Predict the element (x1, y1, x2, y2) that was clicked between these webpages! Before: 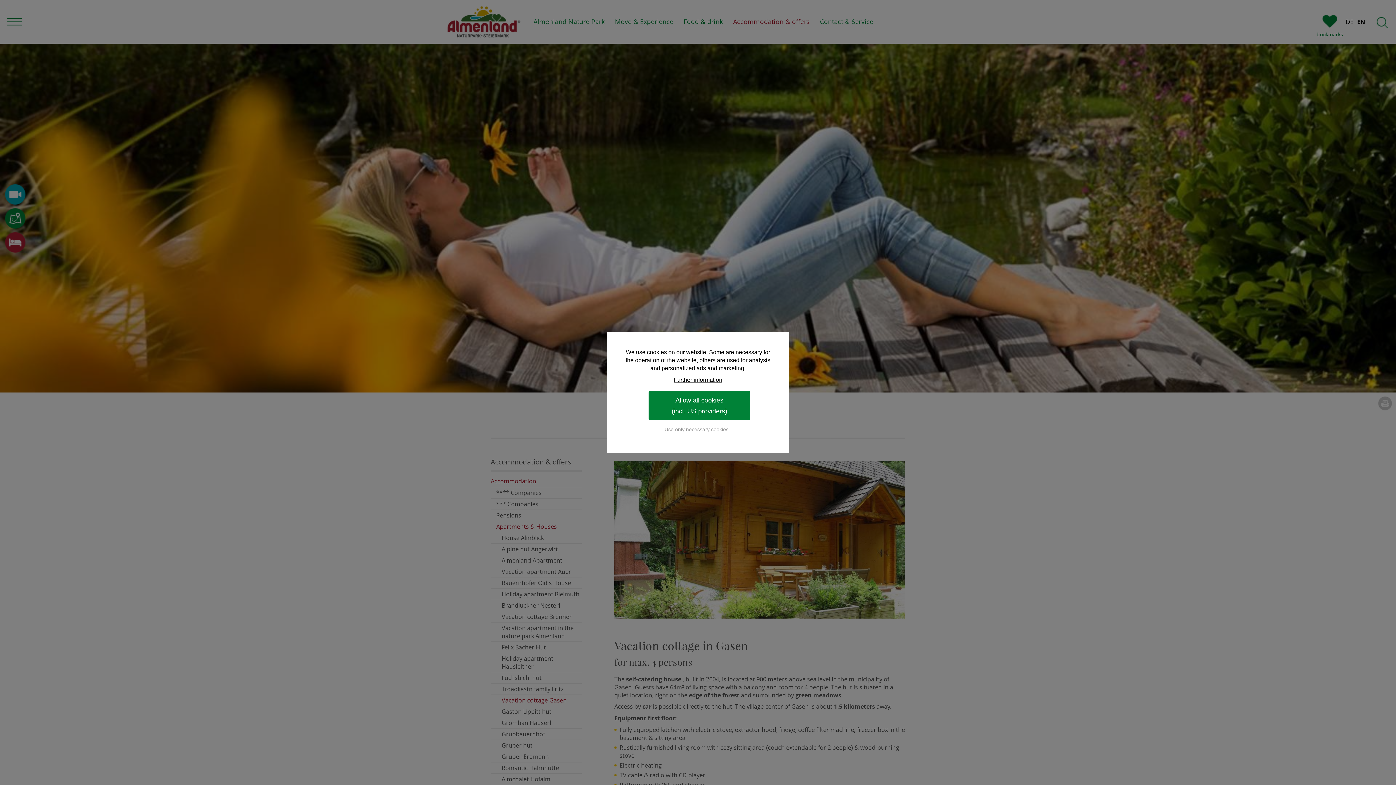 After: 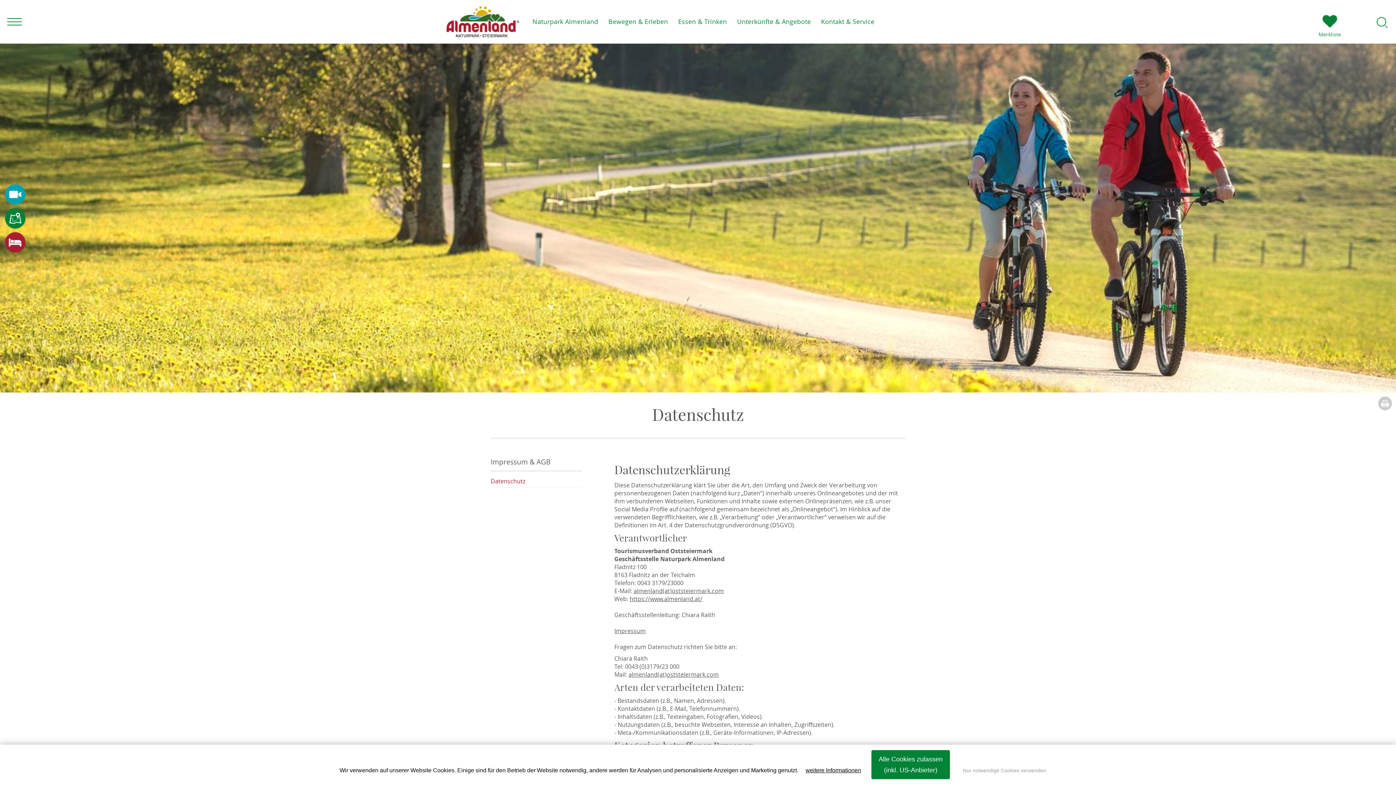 Action: label: Further information bbox: (673, 376, 722, 383)